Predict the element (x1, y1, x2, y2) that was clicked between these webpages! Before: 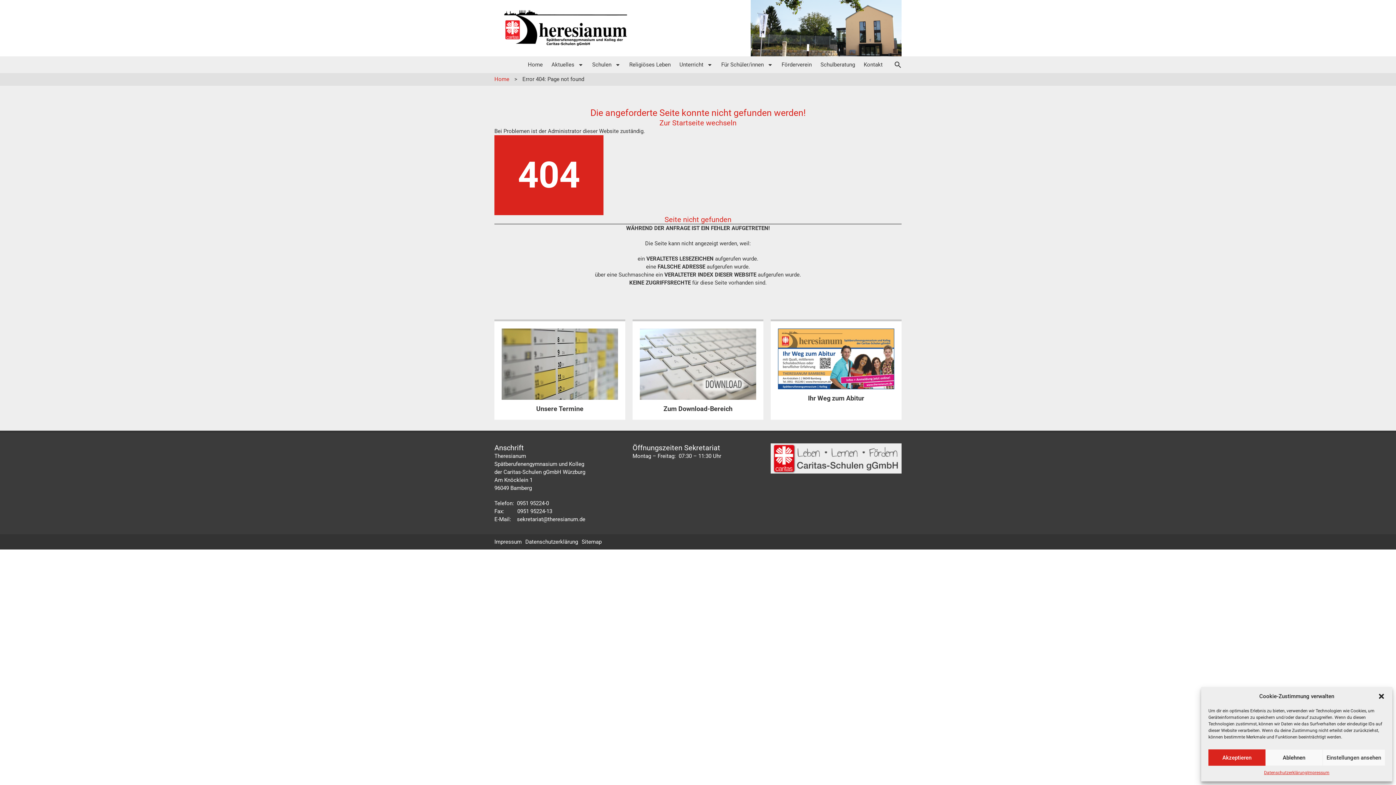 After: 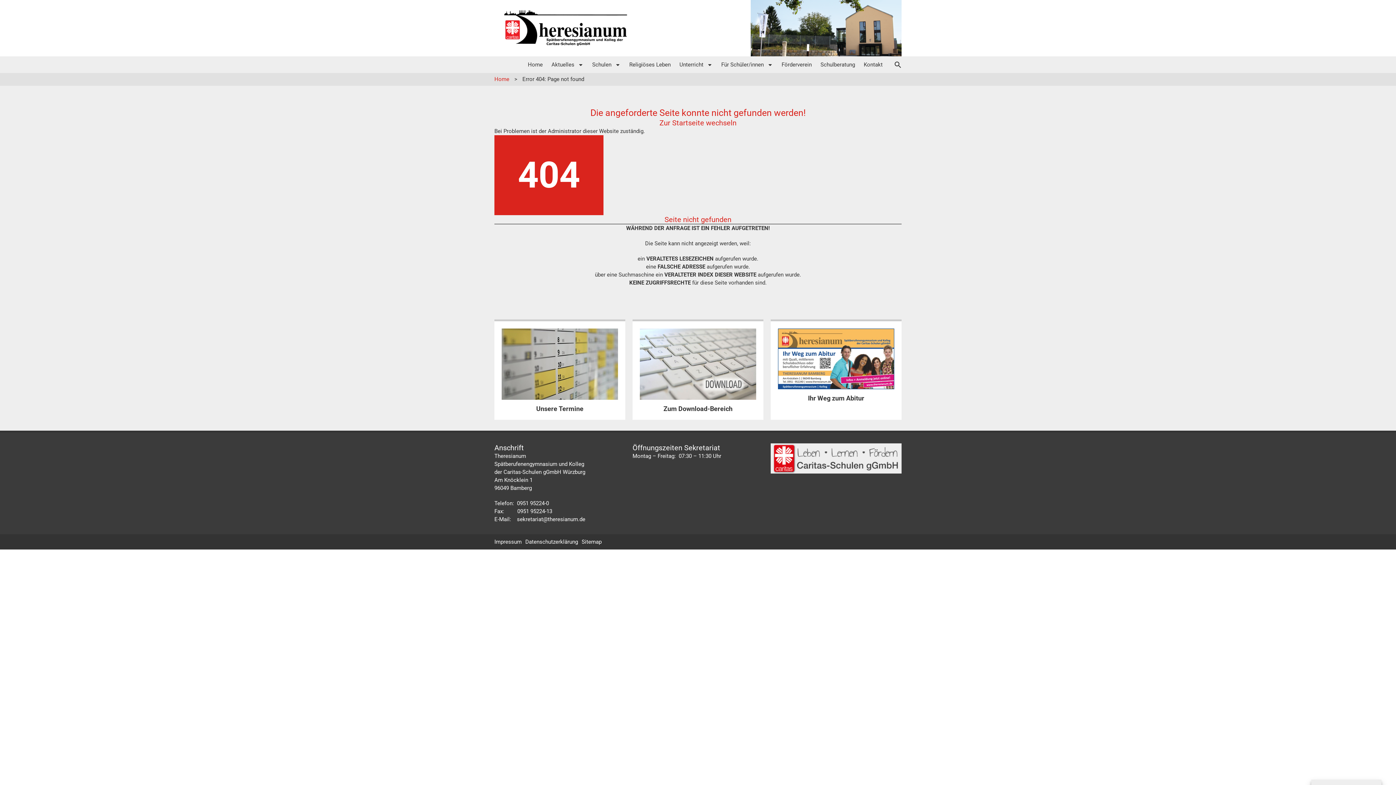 Action: bbox: (1378, 693, 1385, 700) label: Dialog schließen